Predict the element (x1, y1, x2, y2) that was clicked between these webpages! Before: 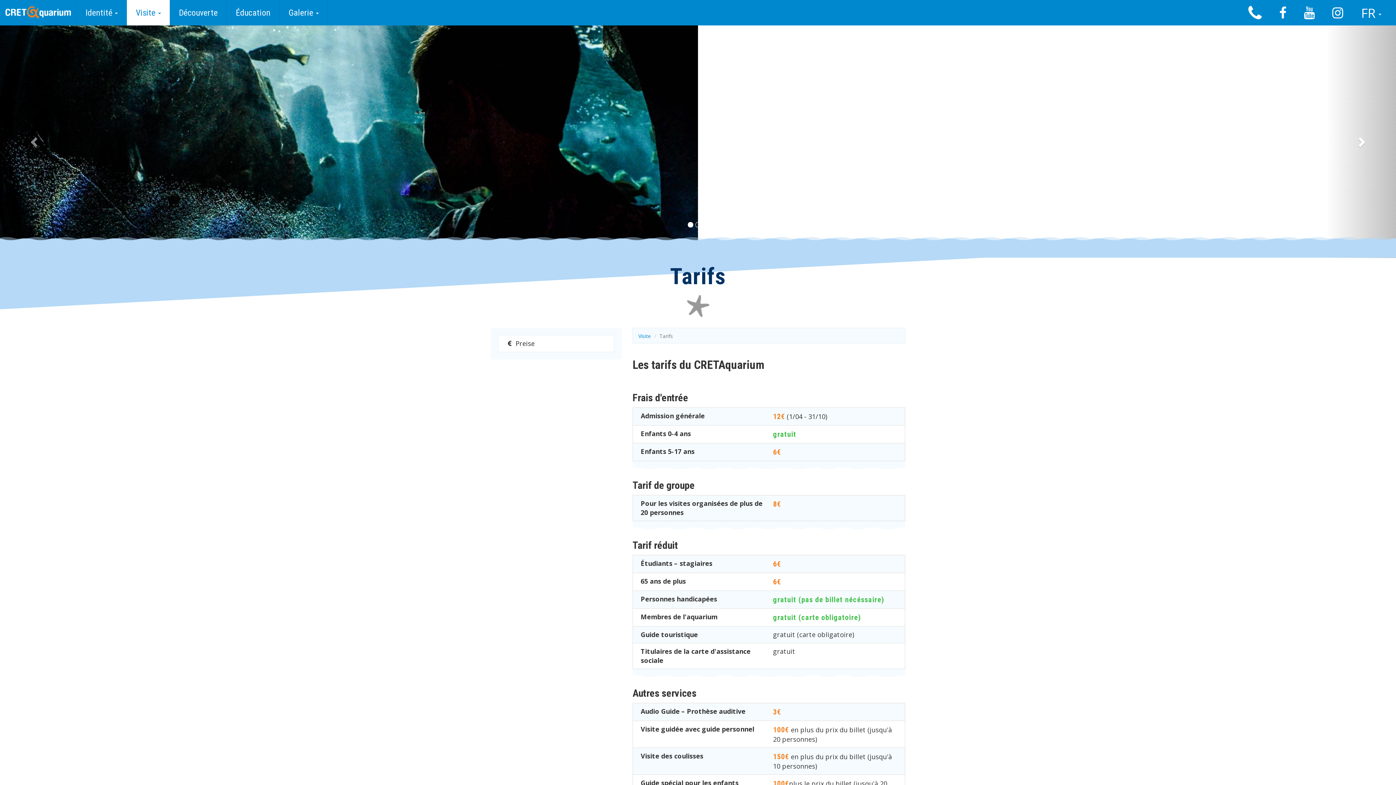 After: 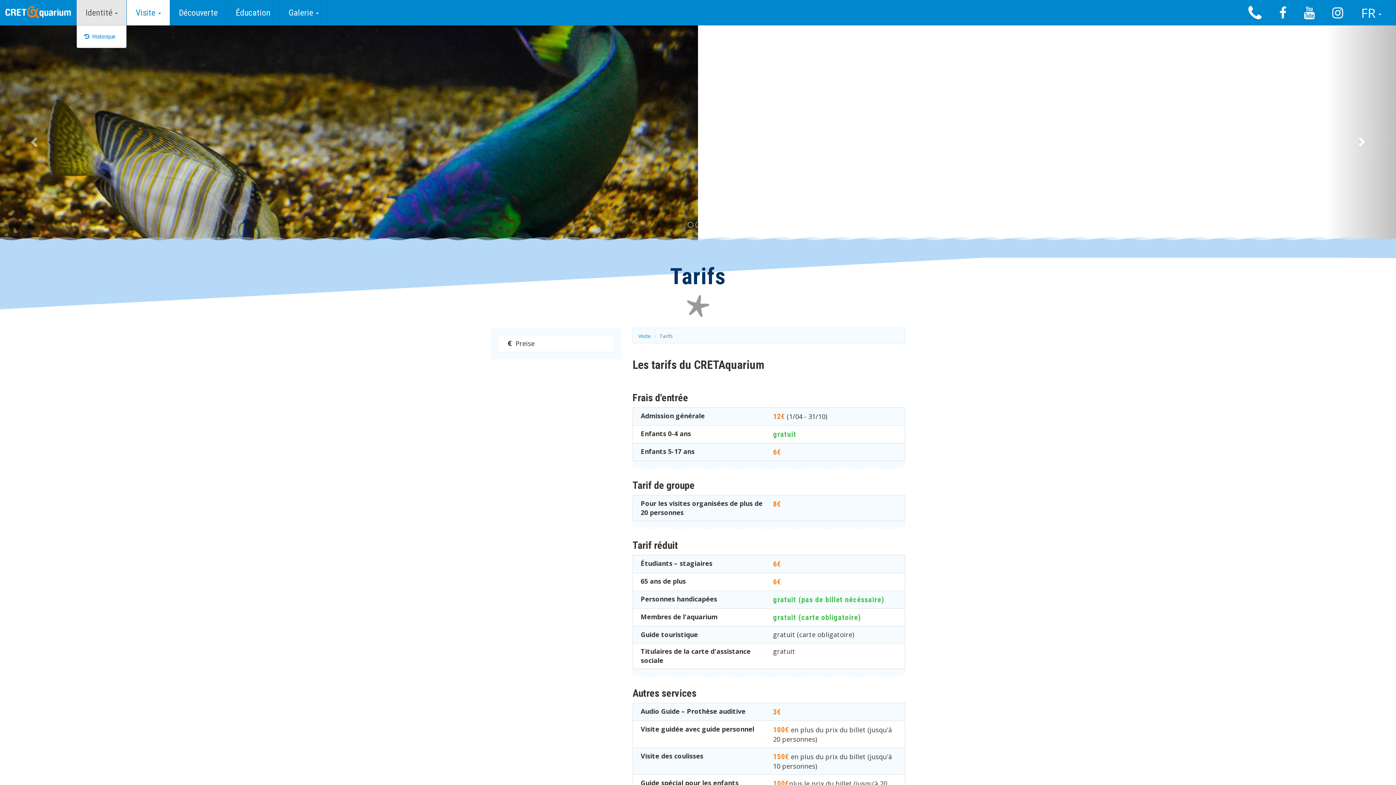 Action: label: Identité  bbox: (76, 0, 126, 25)